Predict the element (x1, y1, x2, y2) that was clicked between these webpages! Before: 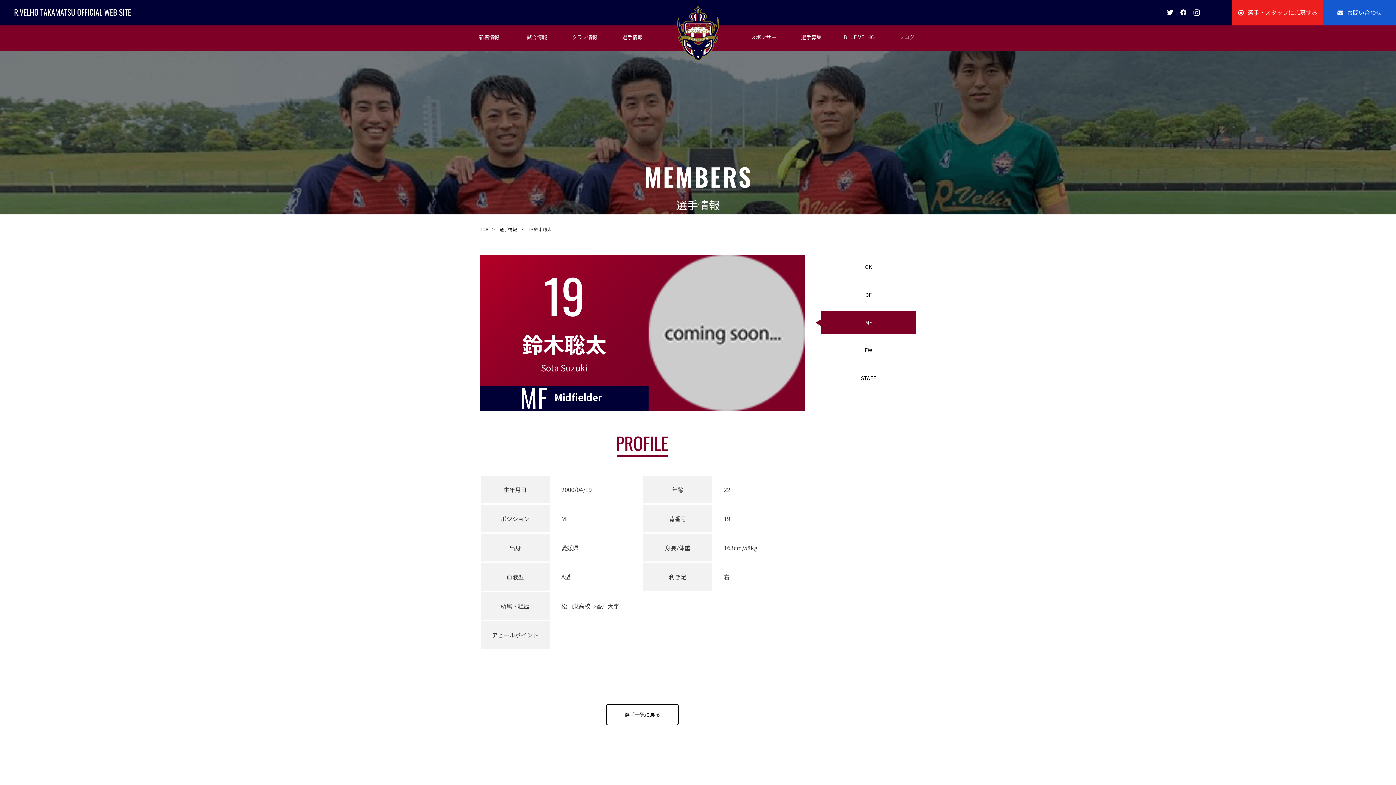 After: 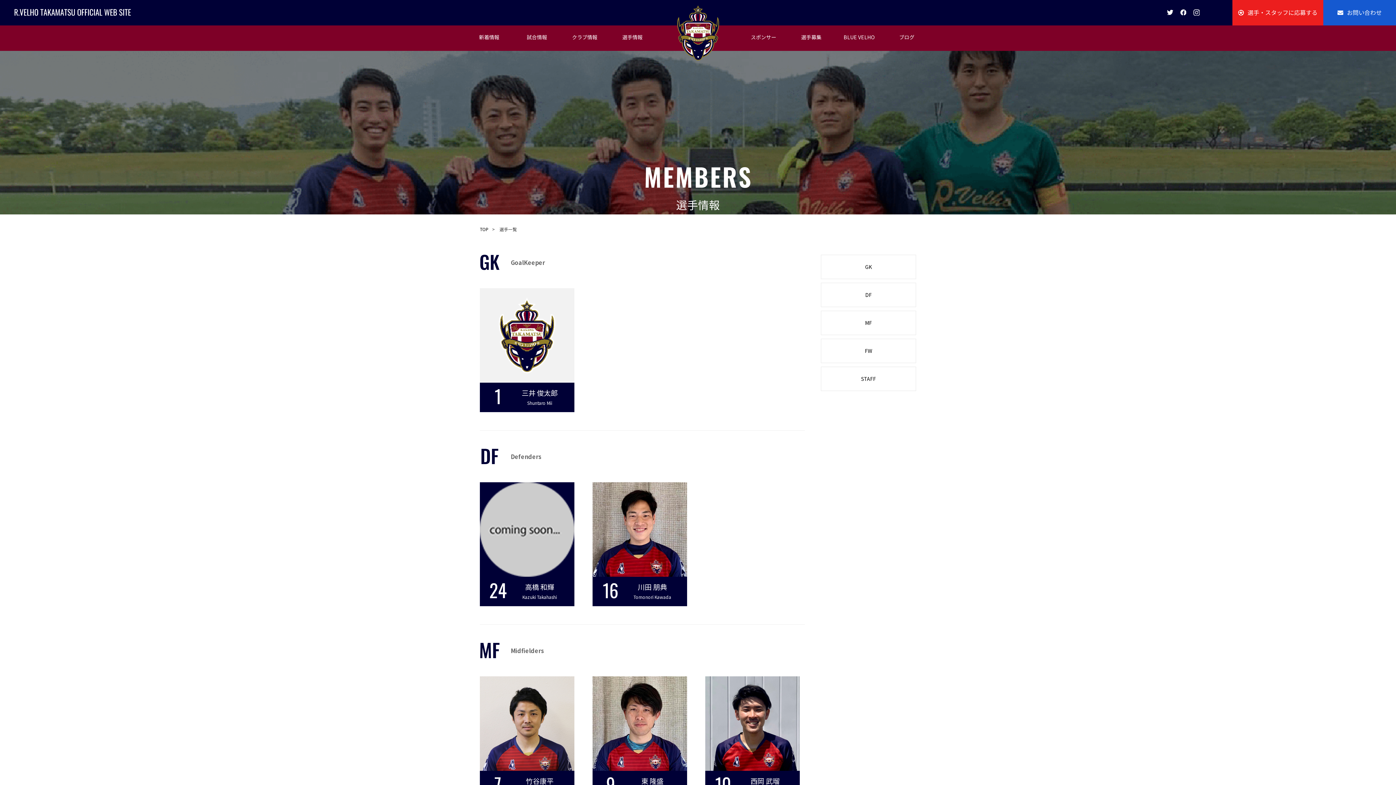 Action: bbox: (499, 225, 520, 233) label: 選手情報